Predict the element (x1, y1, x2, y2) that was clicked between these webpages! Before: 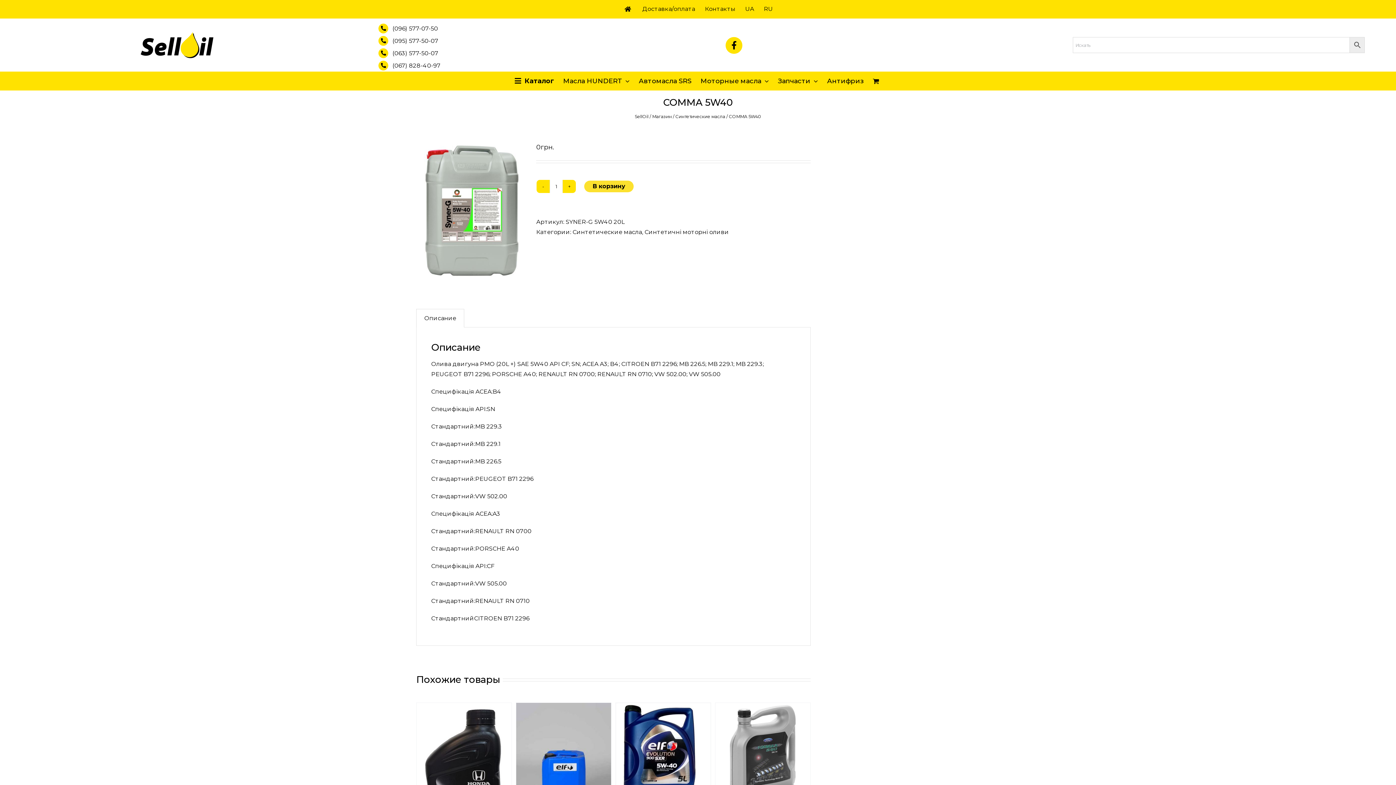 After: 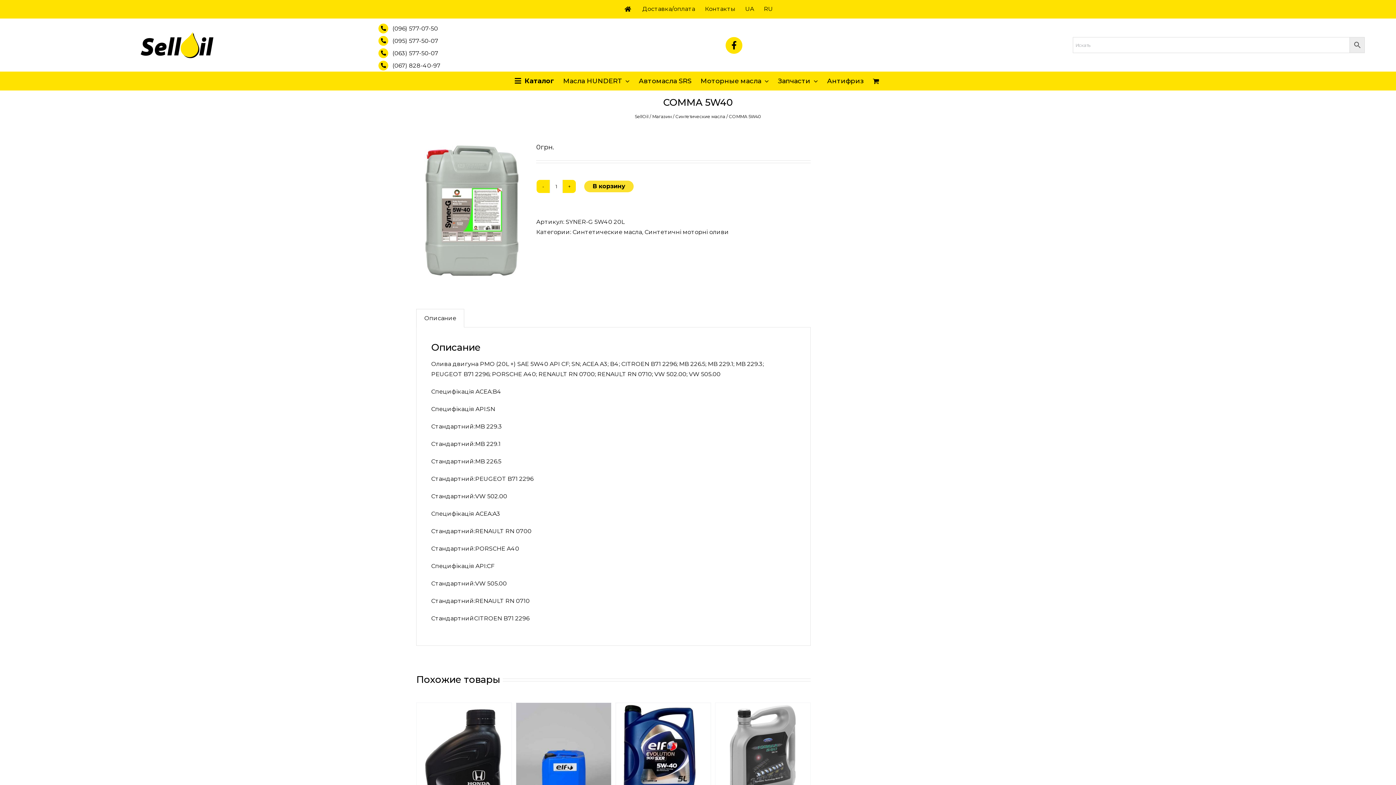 Action: bbox: (392, 62, 440, 68) label: (067) 828-40-97